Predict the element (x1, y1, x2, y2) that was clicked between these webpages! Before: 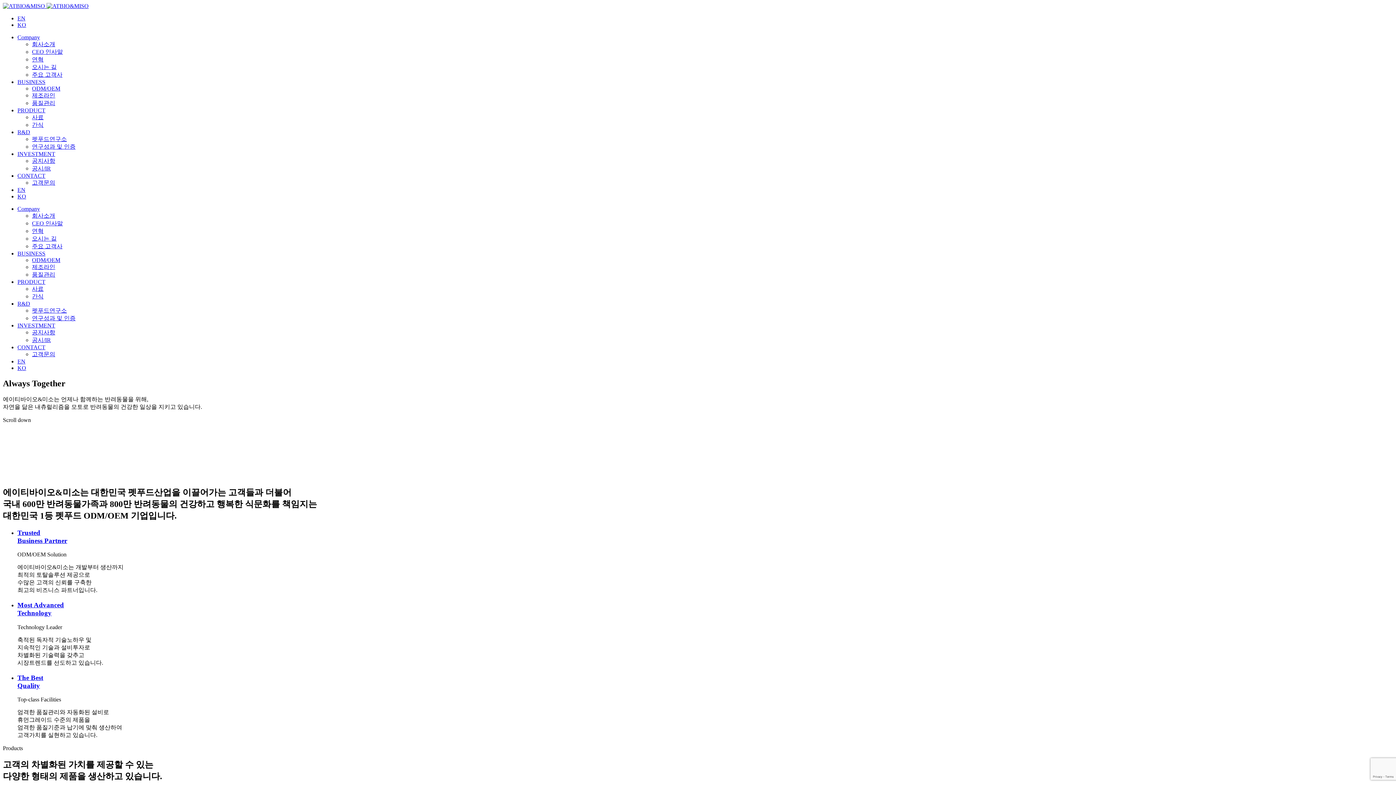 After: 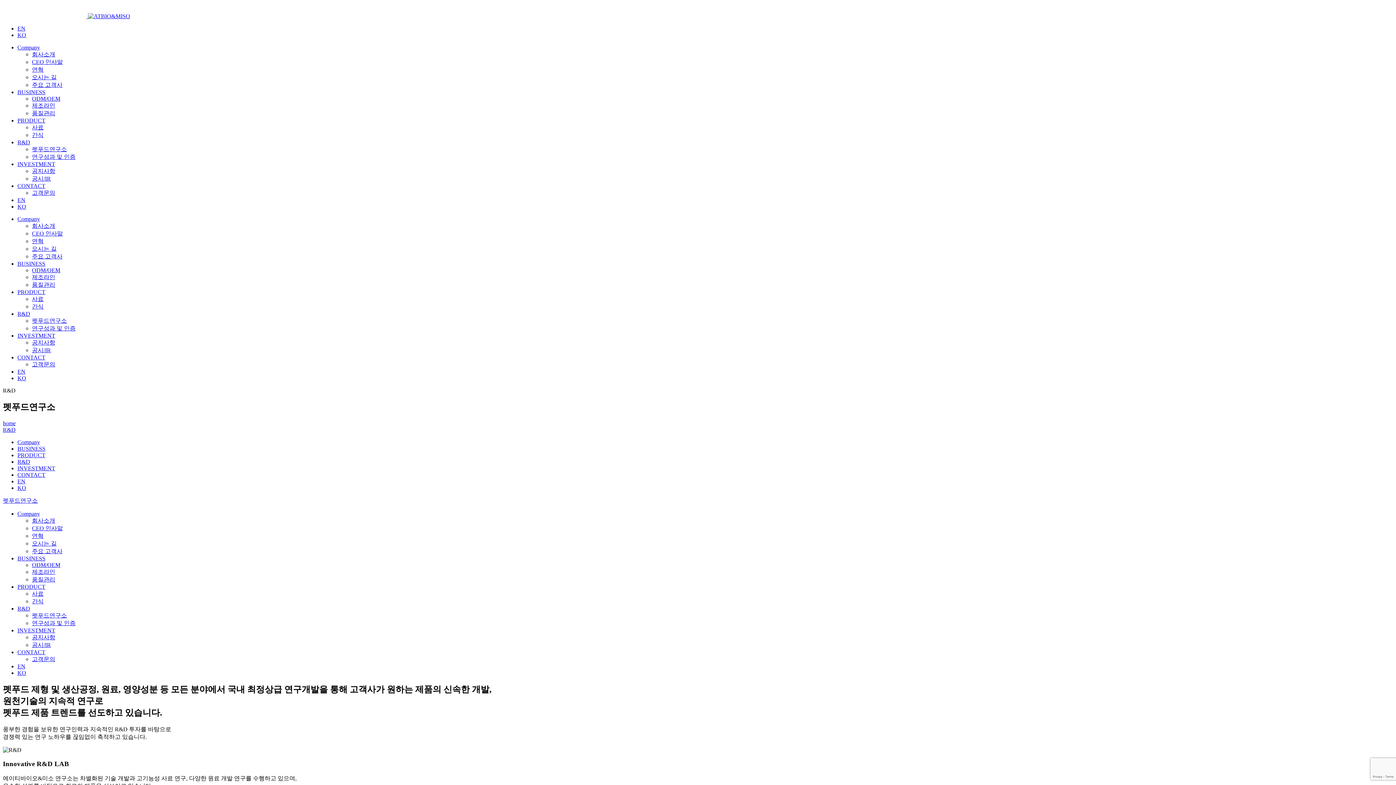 Action: bbox: (32, 307, 66, 313) label: 펫푸드연구소